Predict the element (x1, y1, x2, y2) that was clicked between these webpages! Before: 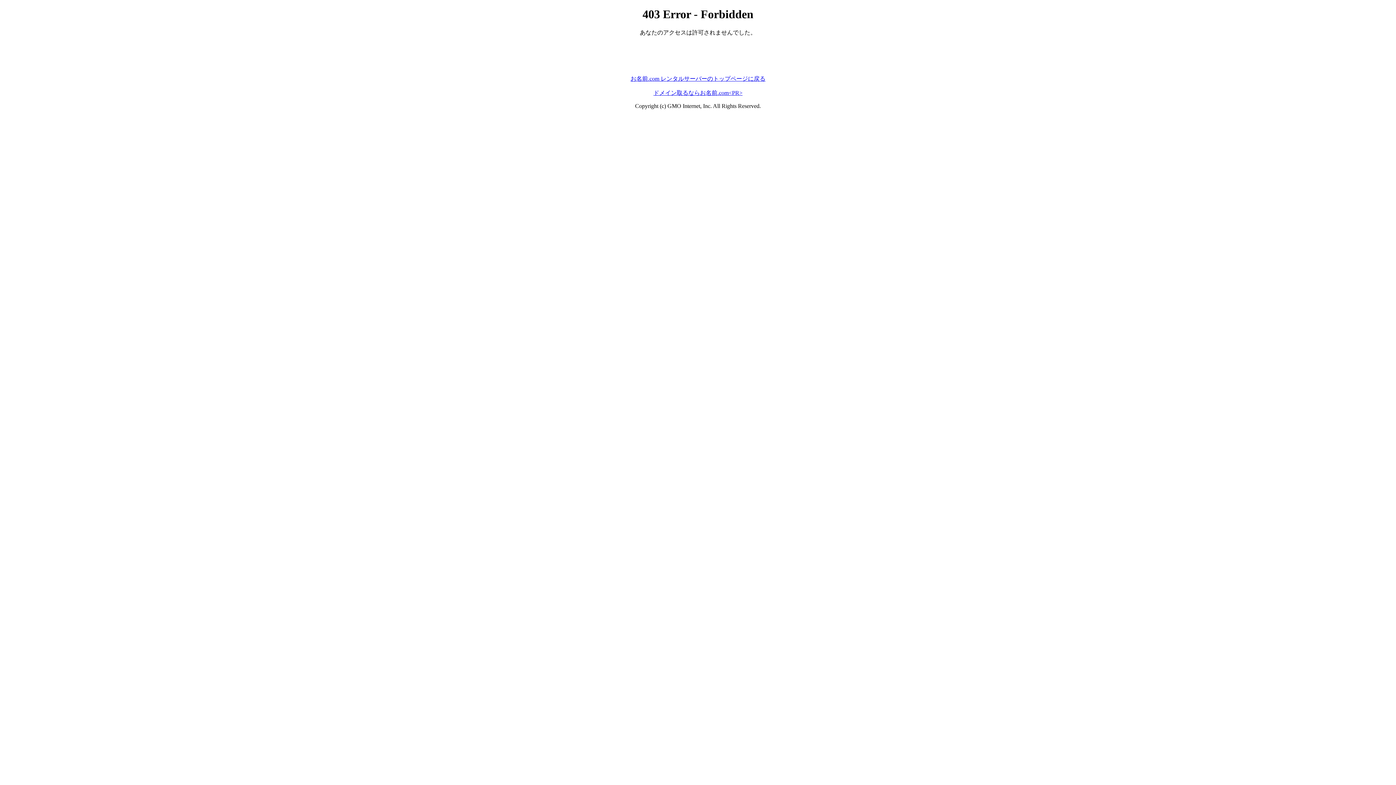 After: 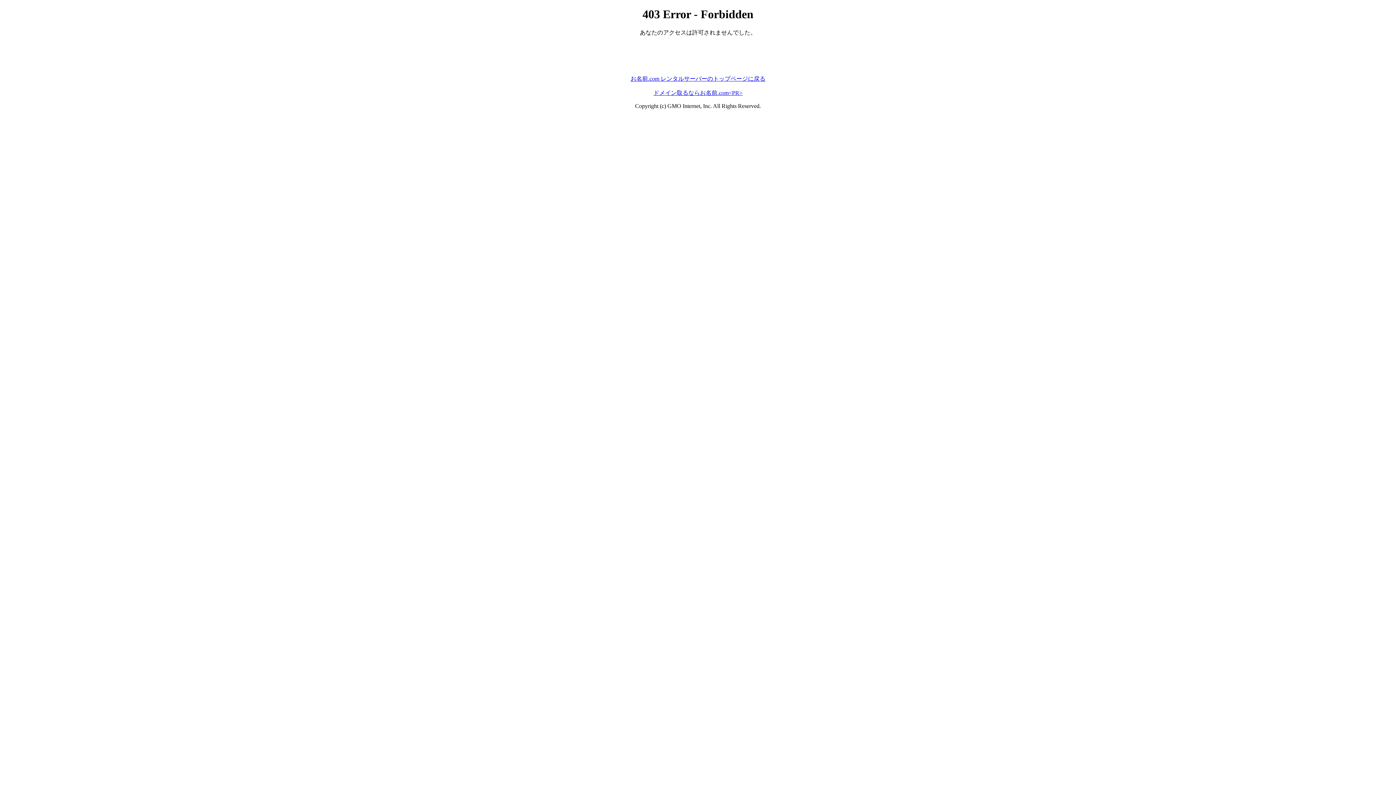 Action: bbox: (630, 75, 765, 81) label: お名前.com レンタルサーバーのトップページに戻る